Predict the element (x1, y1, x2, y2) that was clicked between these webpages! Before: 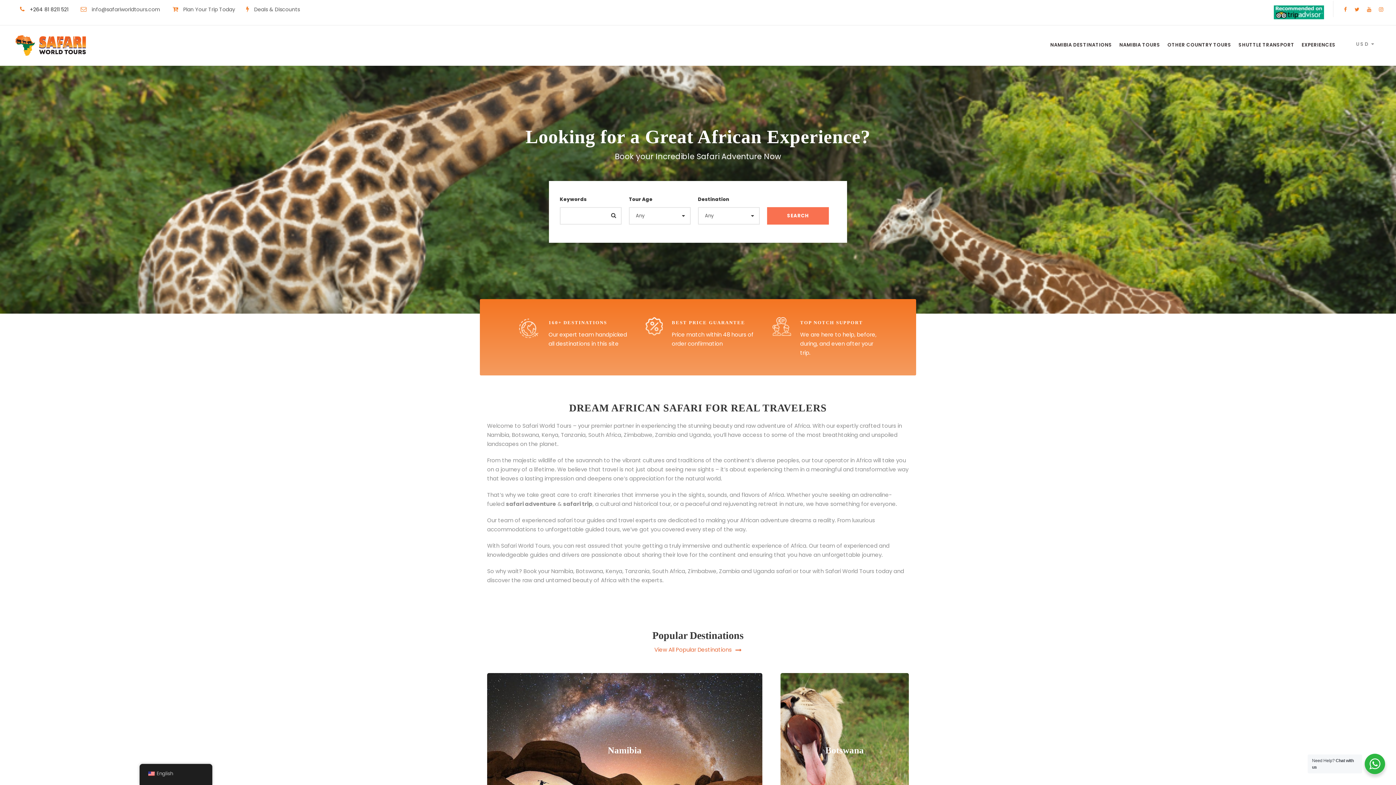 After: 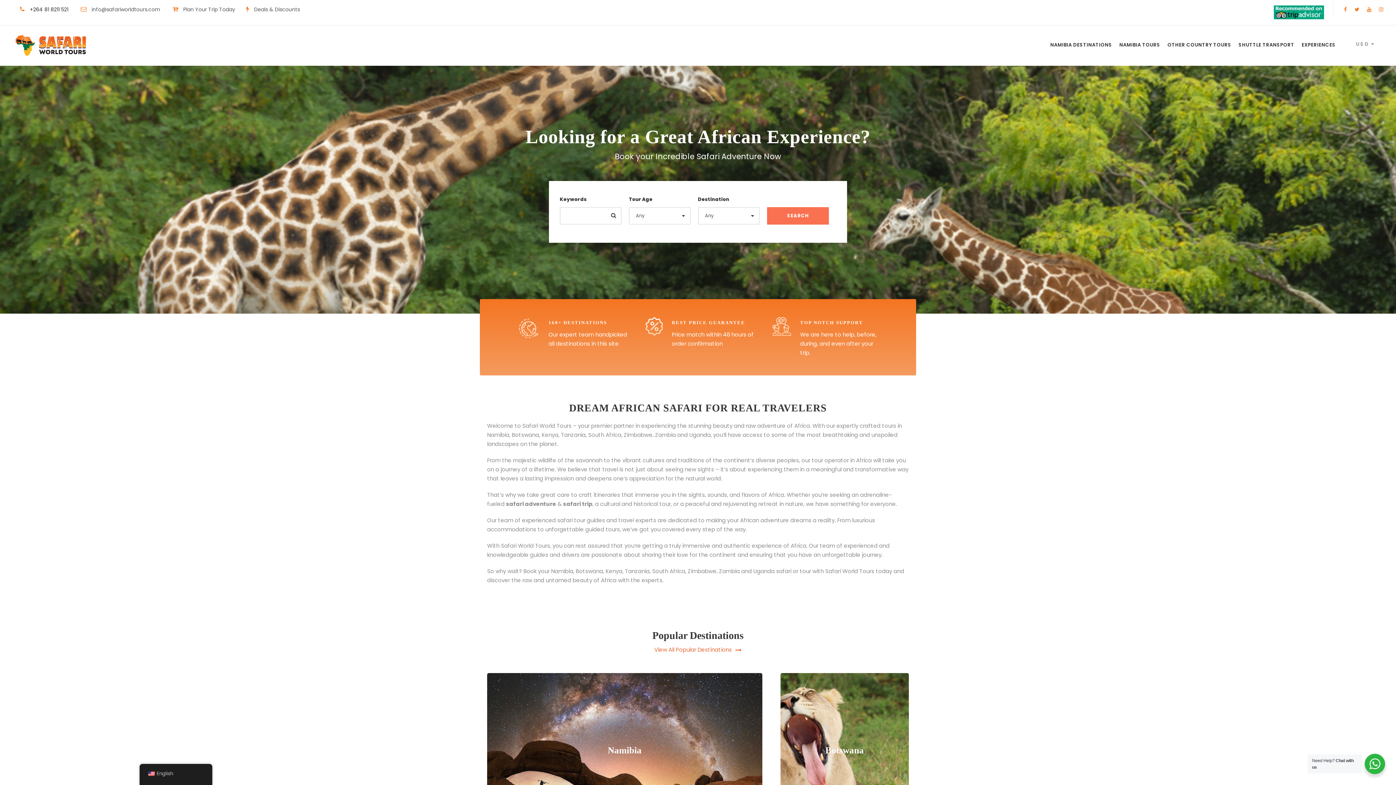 Action: bbox: (14, 41, 87, 49)